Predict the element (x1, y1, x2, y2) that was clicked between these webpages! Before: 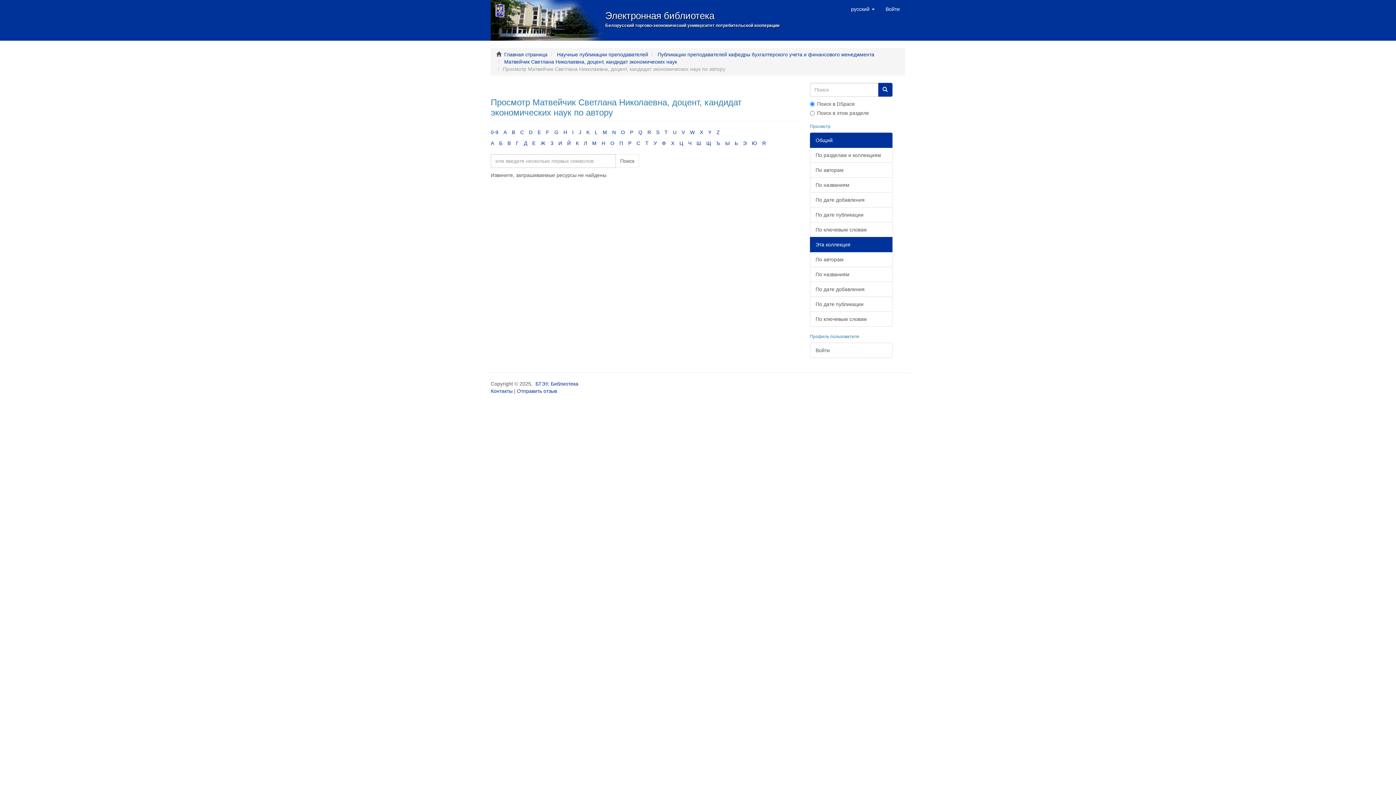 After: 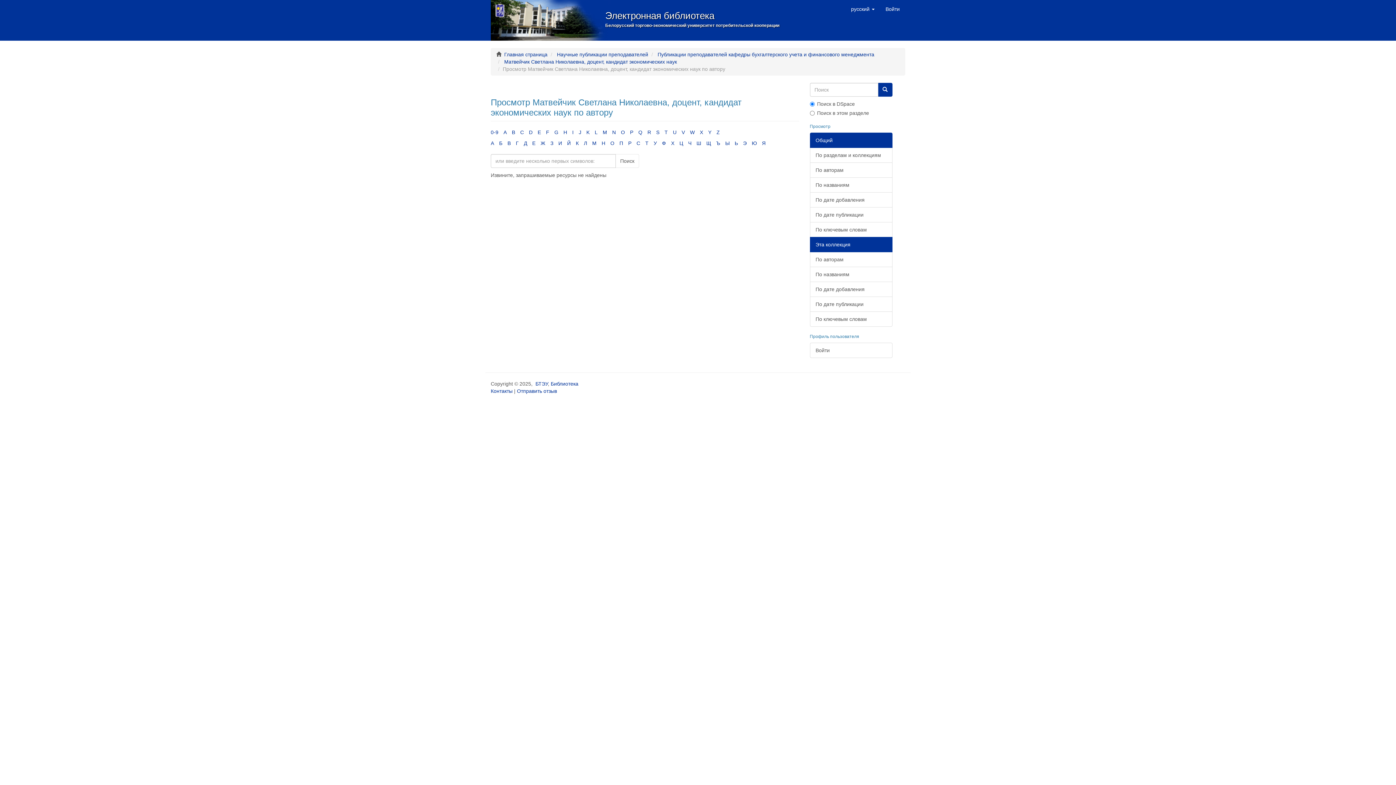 Action: bbox: (810, 132, 892, 148) label: Общий